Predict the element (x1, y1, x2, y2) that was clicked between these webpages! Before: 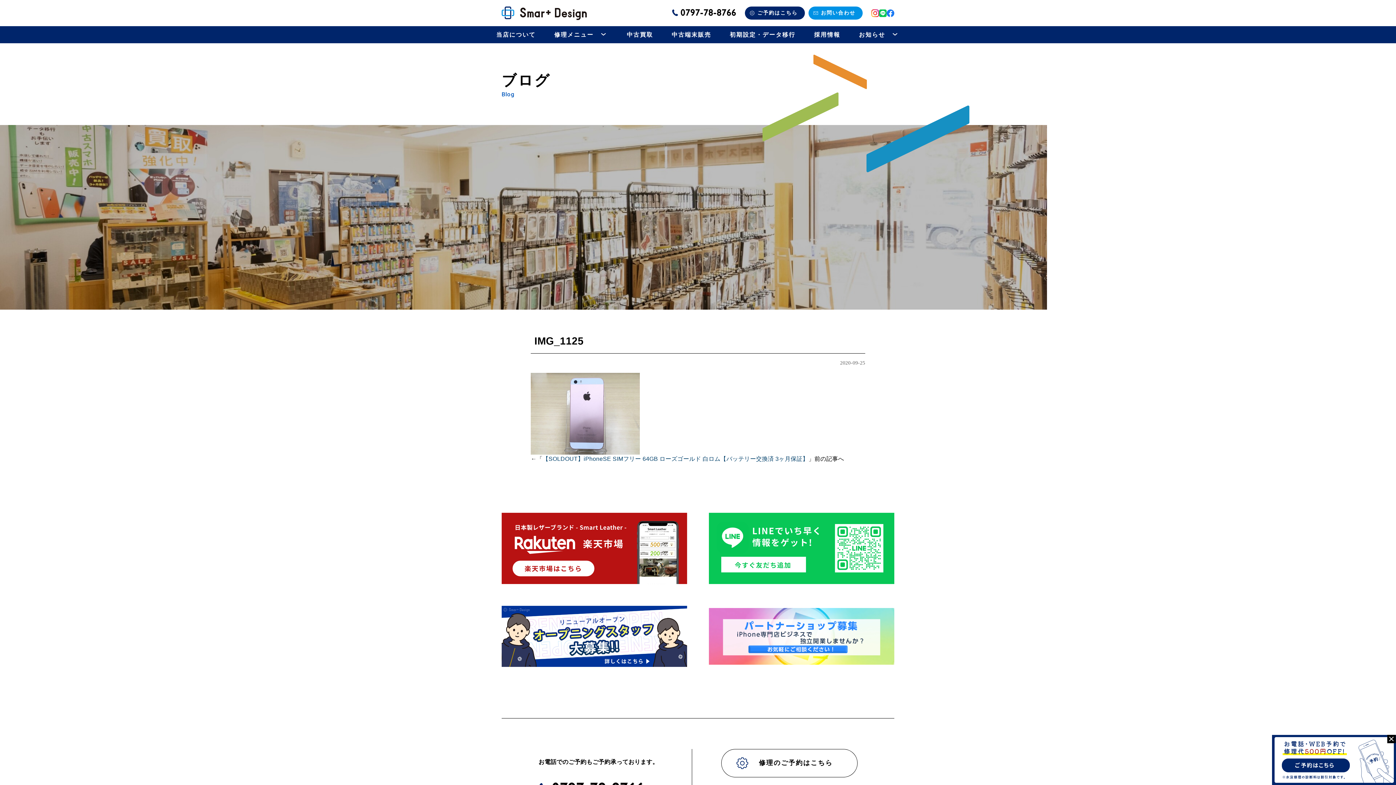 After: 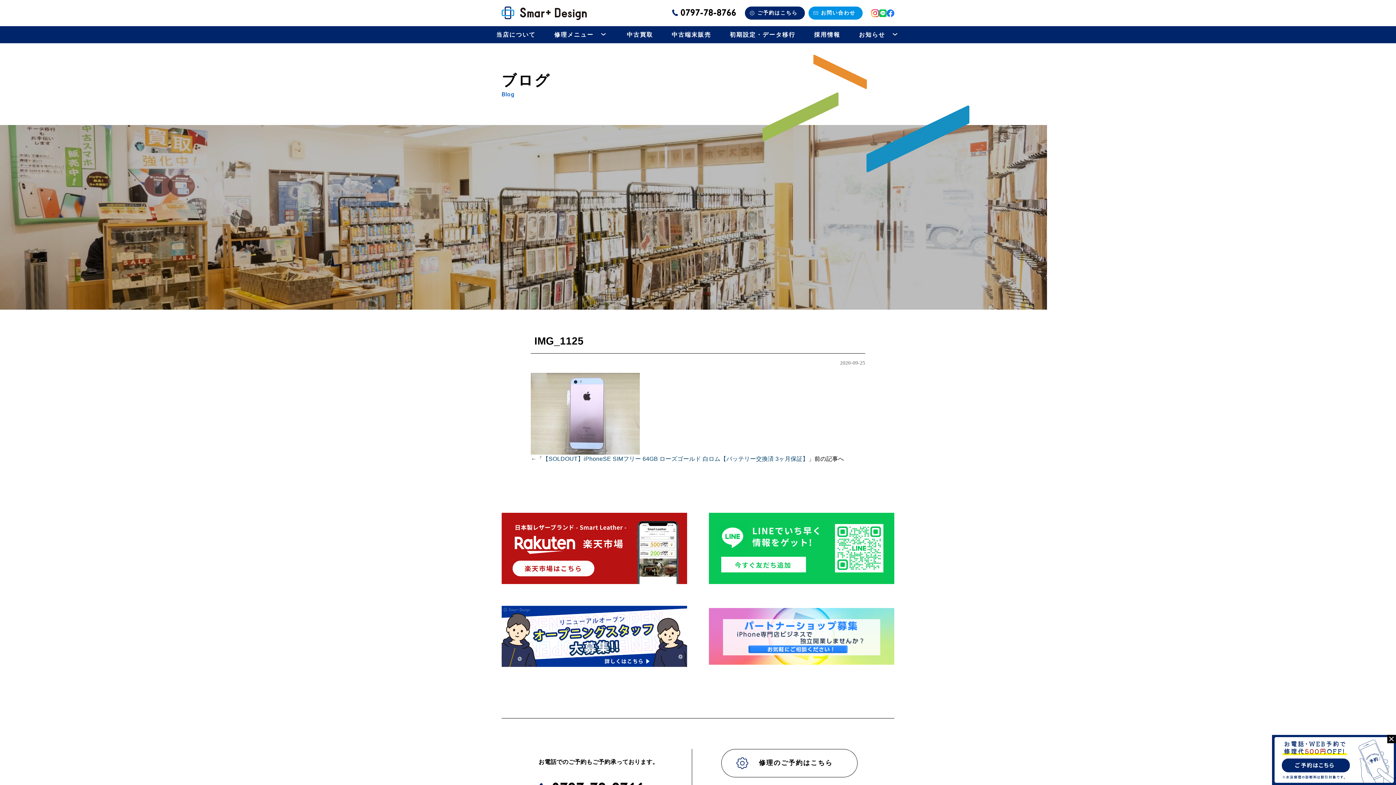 Action: bbox: (814, 26, 840, 42) label: 採用情報